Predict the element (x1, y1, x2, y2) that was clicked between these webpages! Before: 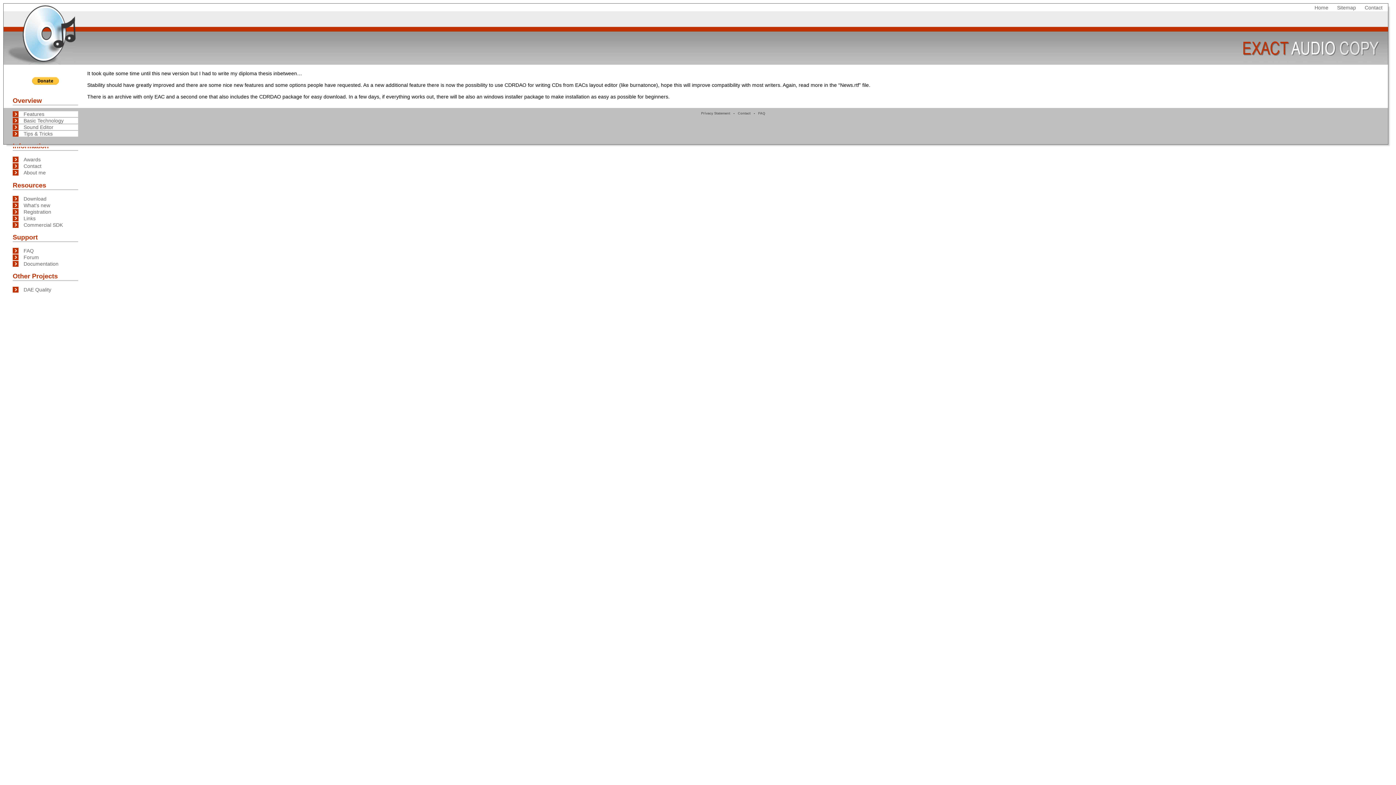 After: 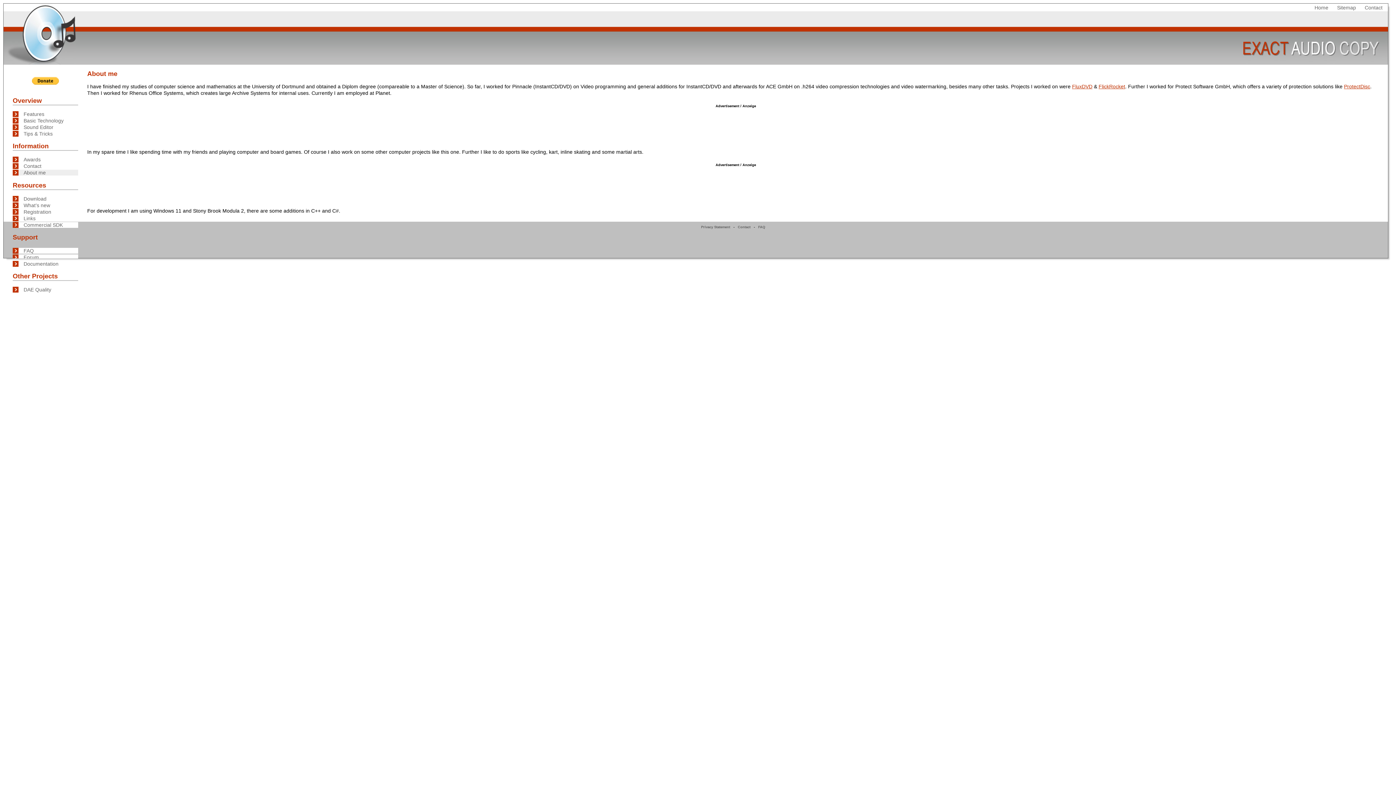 Action: bbox: (12, 169, 78, 175) label: About me